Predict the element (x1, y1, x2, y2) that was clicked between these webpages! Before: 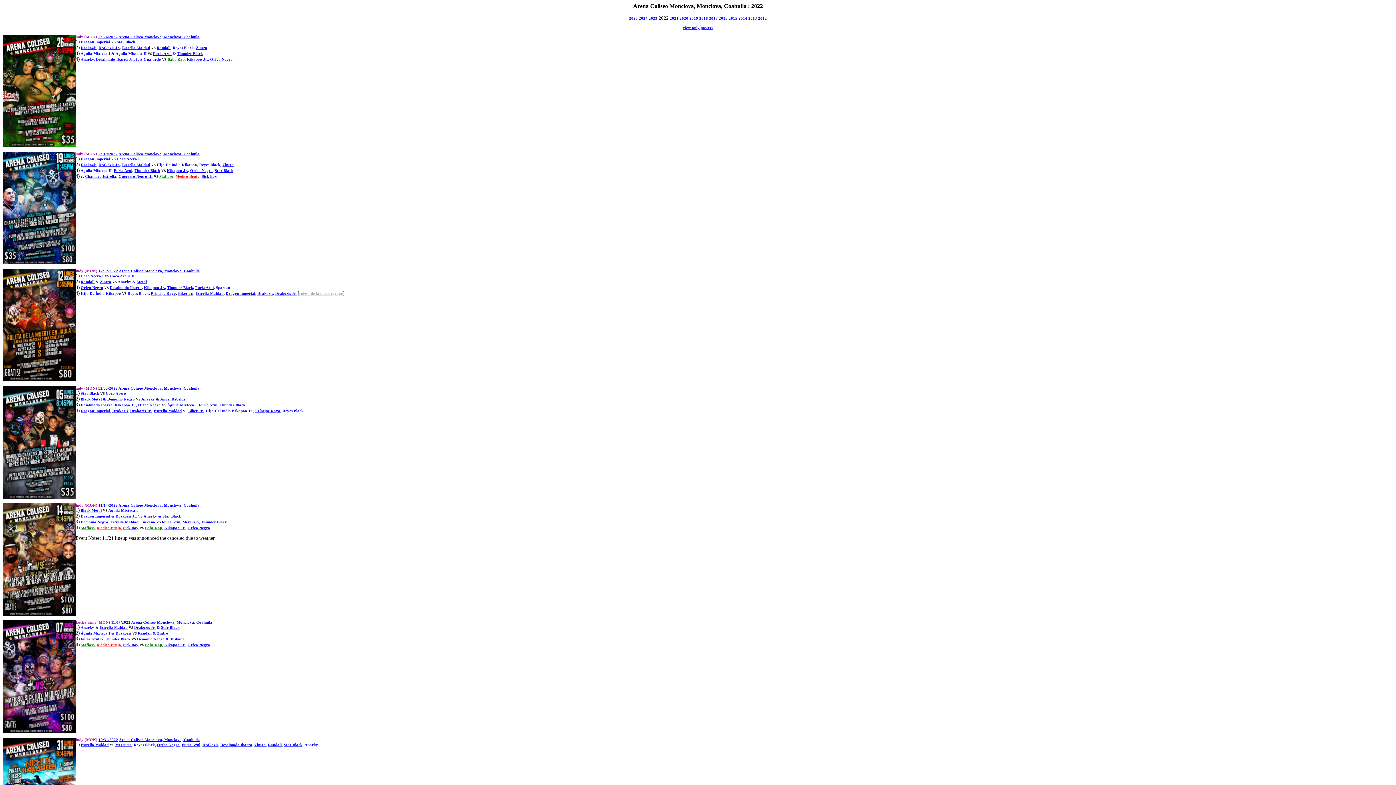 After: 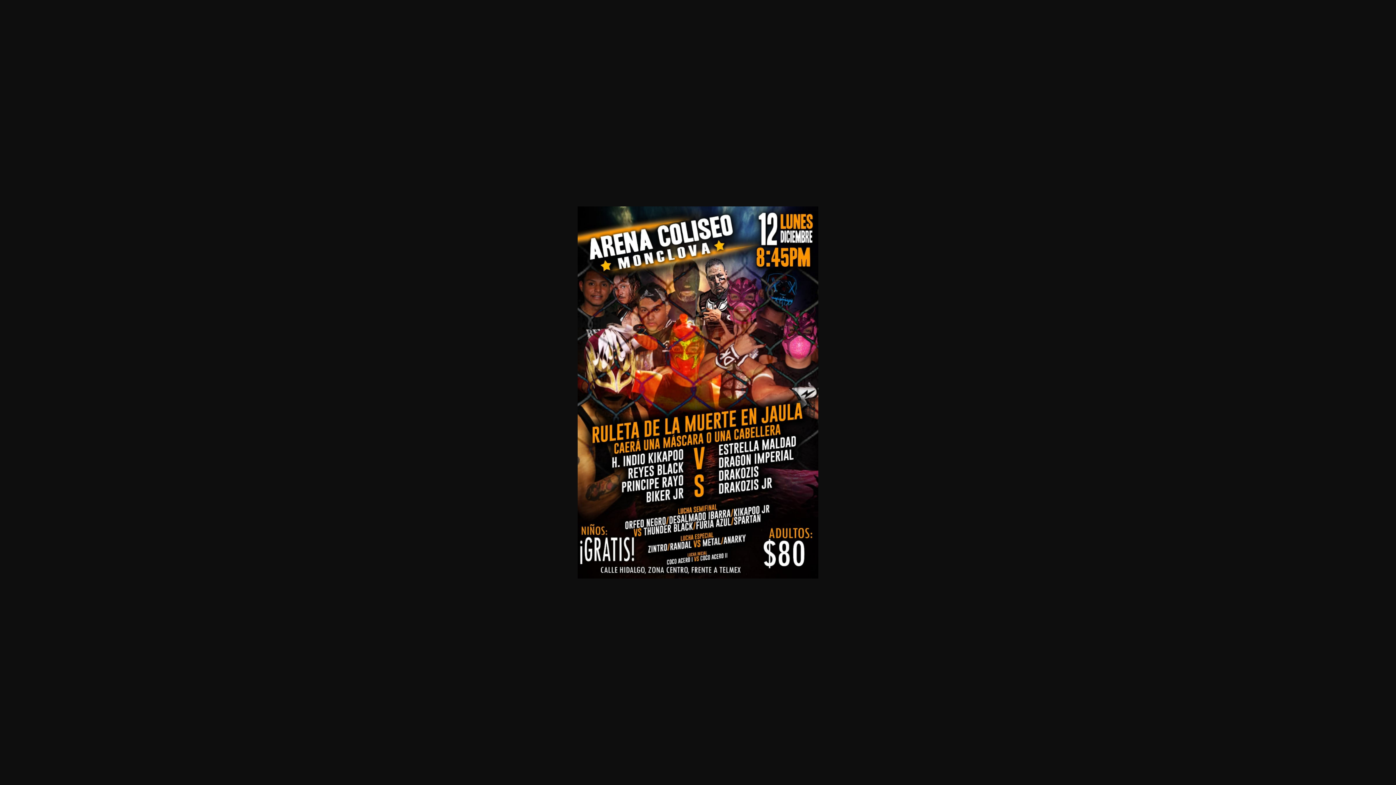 Action: bbox: (2, 378, 75, 382)